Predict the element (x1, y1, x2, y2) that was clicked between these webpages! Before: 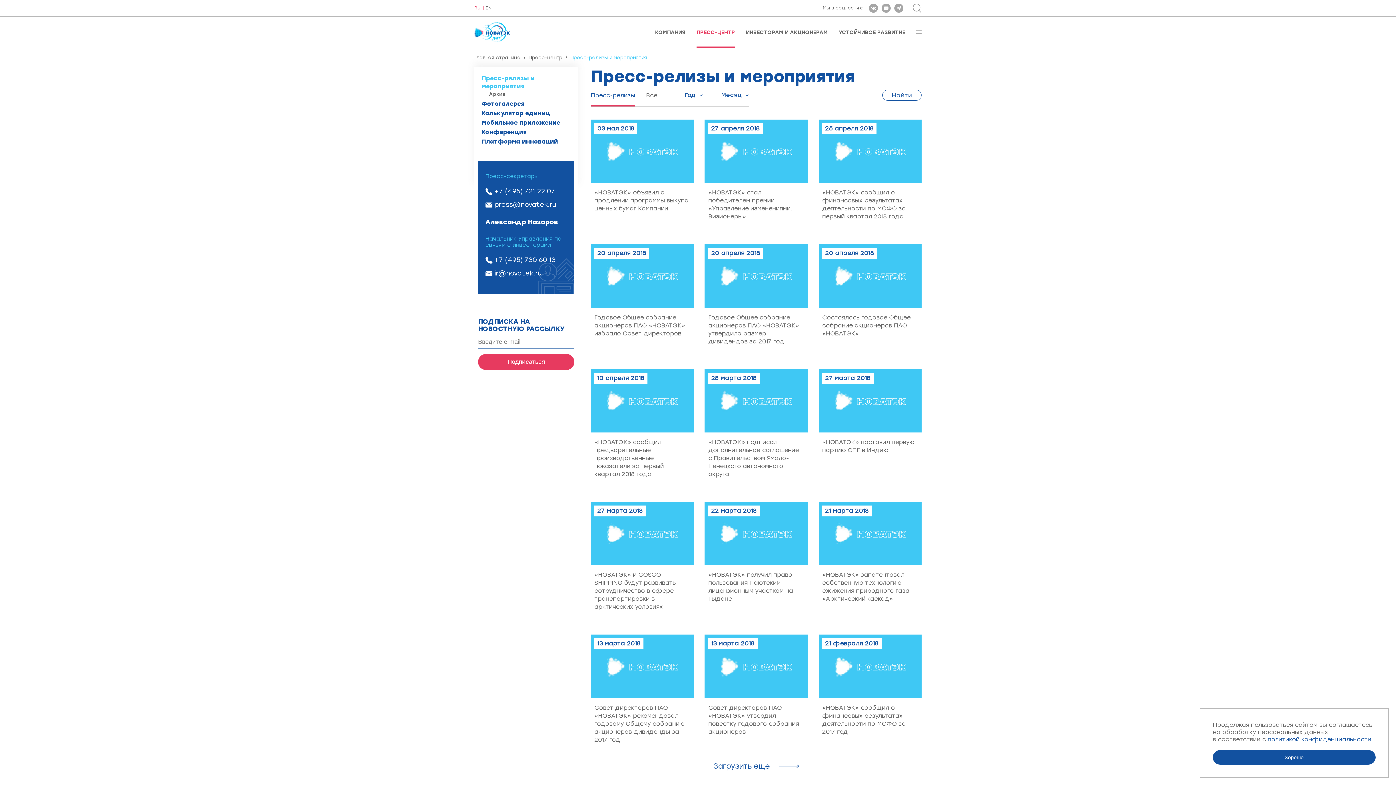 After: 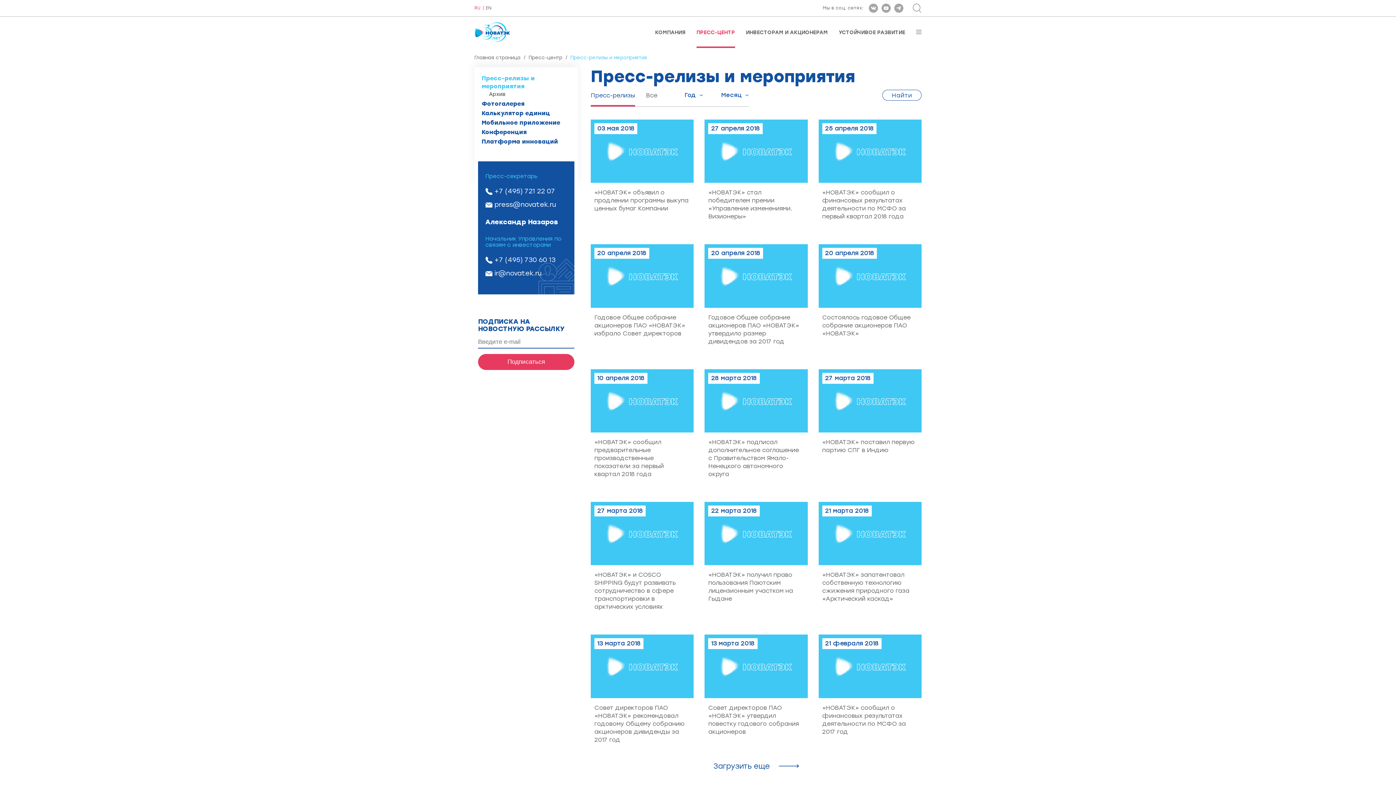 Action: bbox: (1213, 750, 1376, 765) label: Хорошо